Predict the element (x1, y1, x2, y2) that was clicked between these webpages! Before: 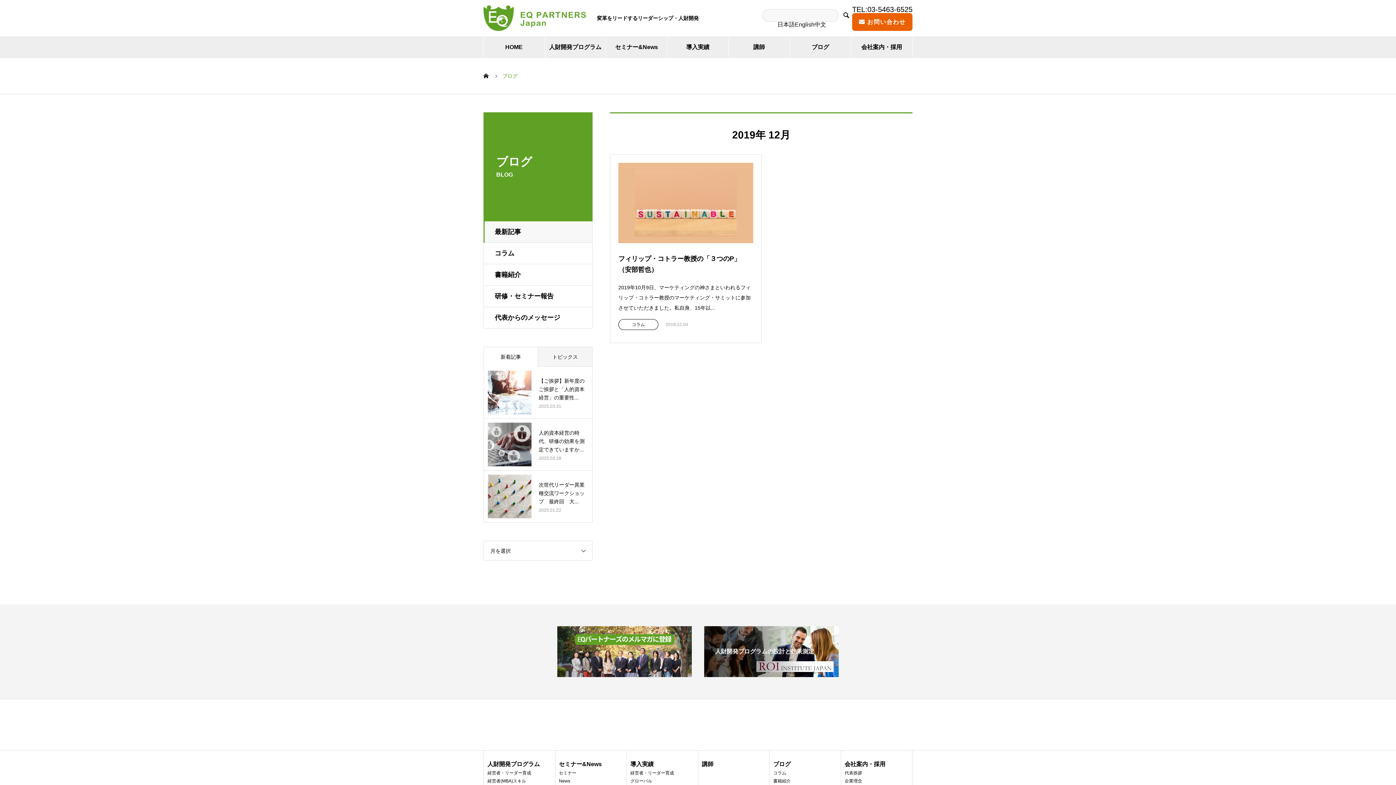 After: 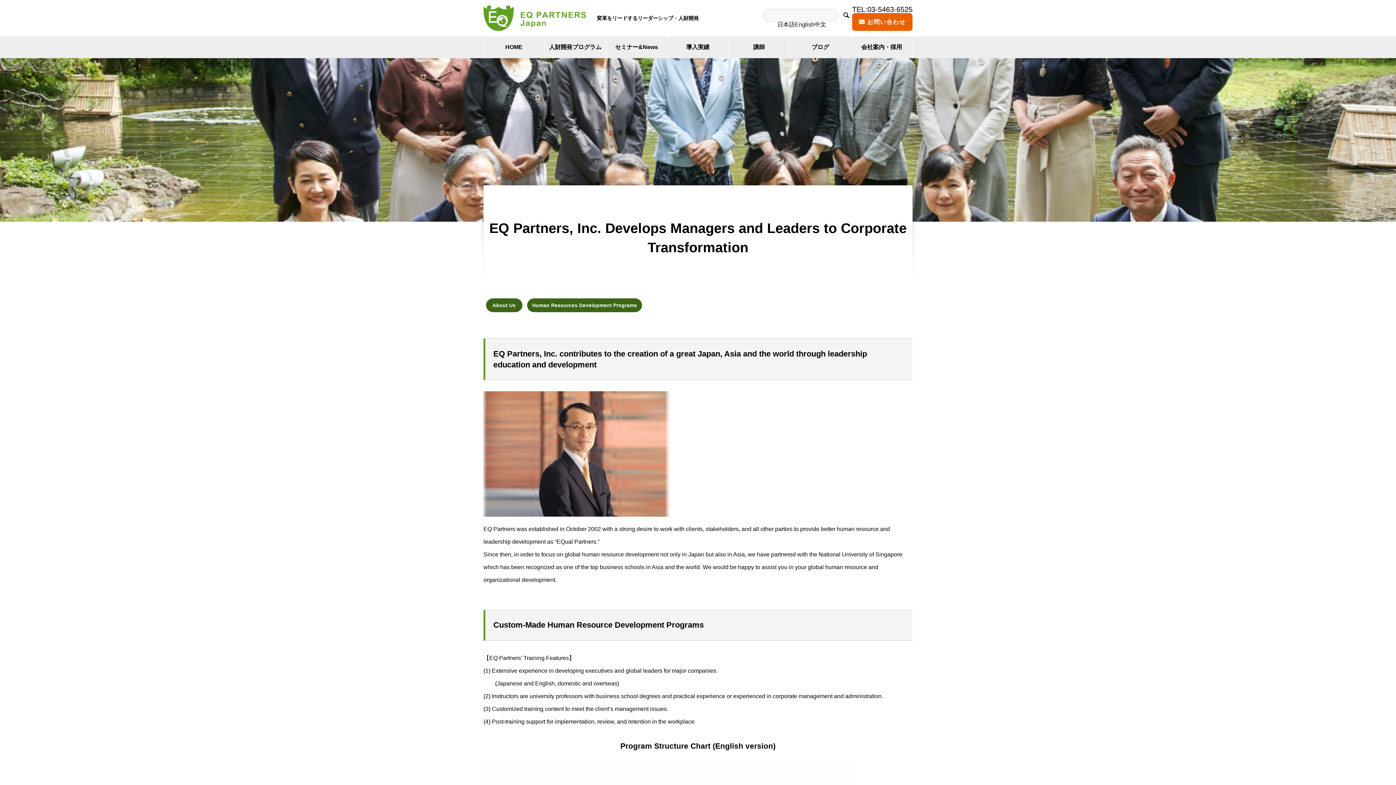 Action: bbox: (795, 21, 814, 27) label: English